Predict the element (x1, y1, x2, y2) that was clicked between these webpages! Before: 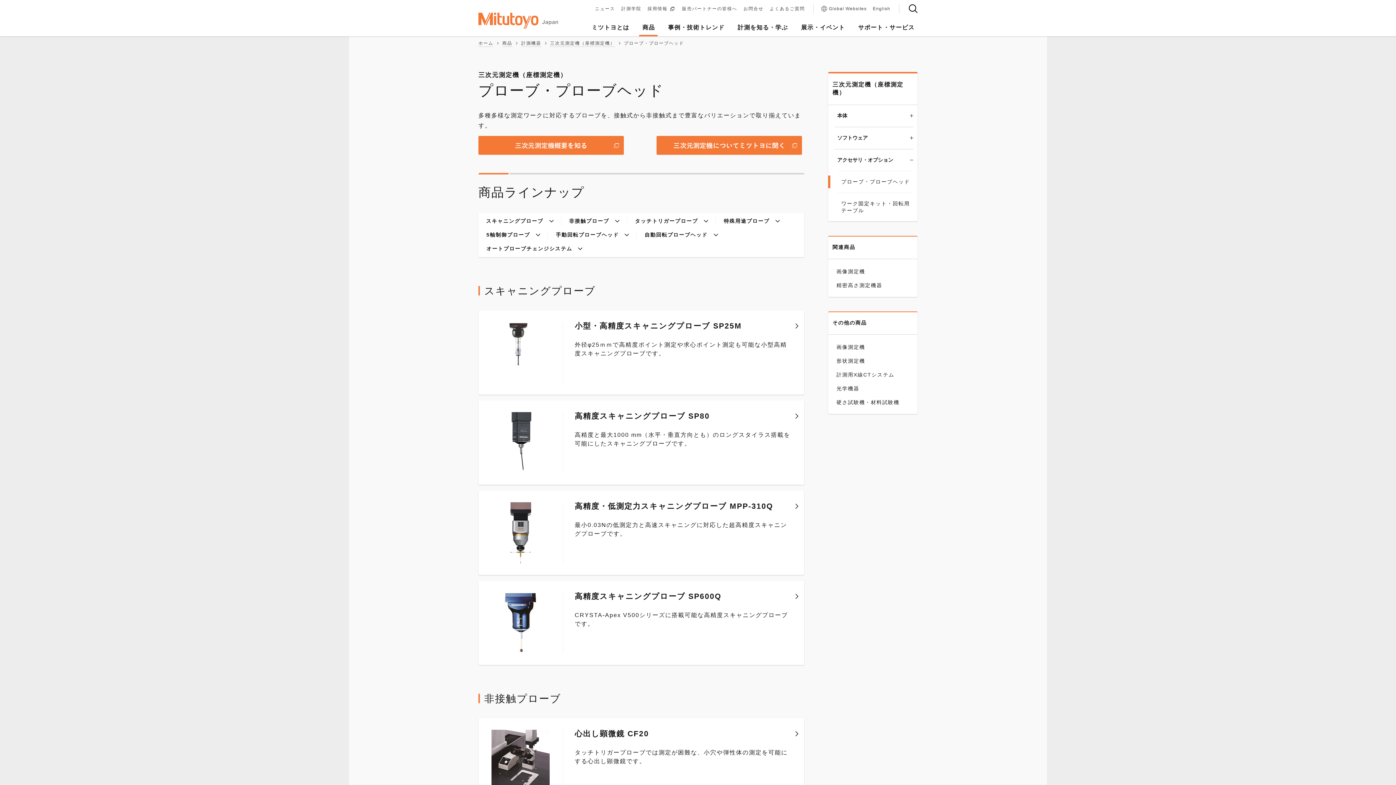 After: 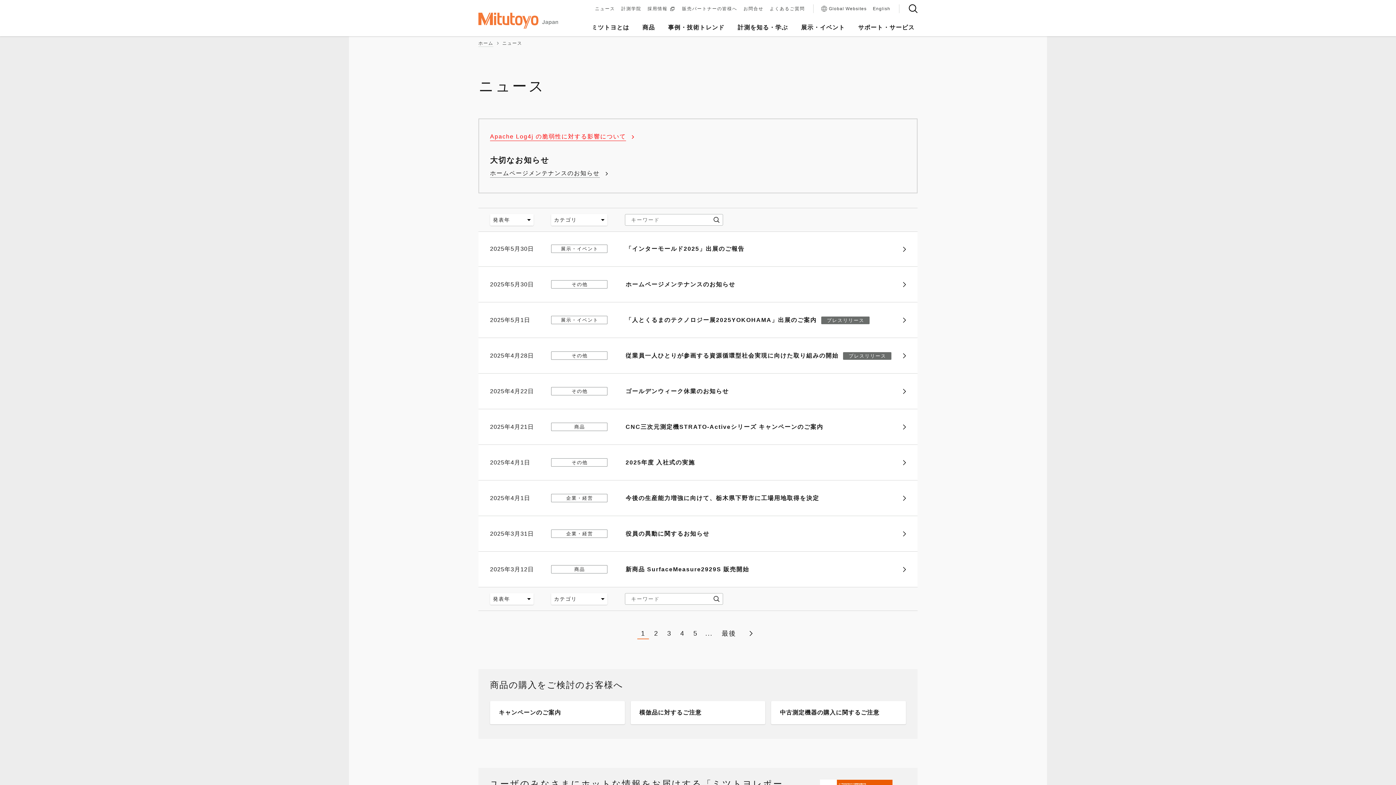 Action: label: ニュース bbox: (595, 6, 615, 10)